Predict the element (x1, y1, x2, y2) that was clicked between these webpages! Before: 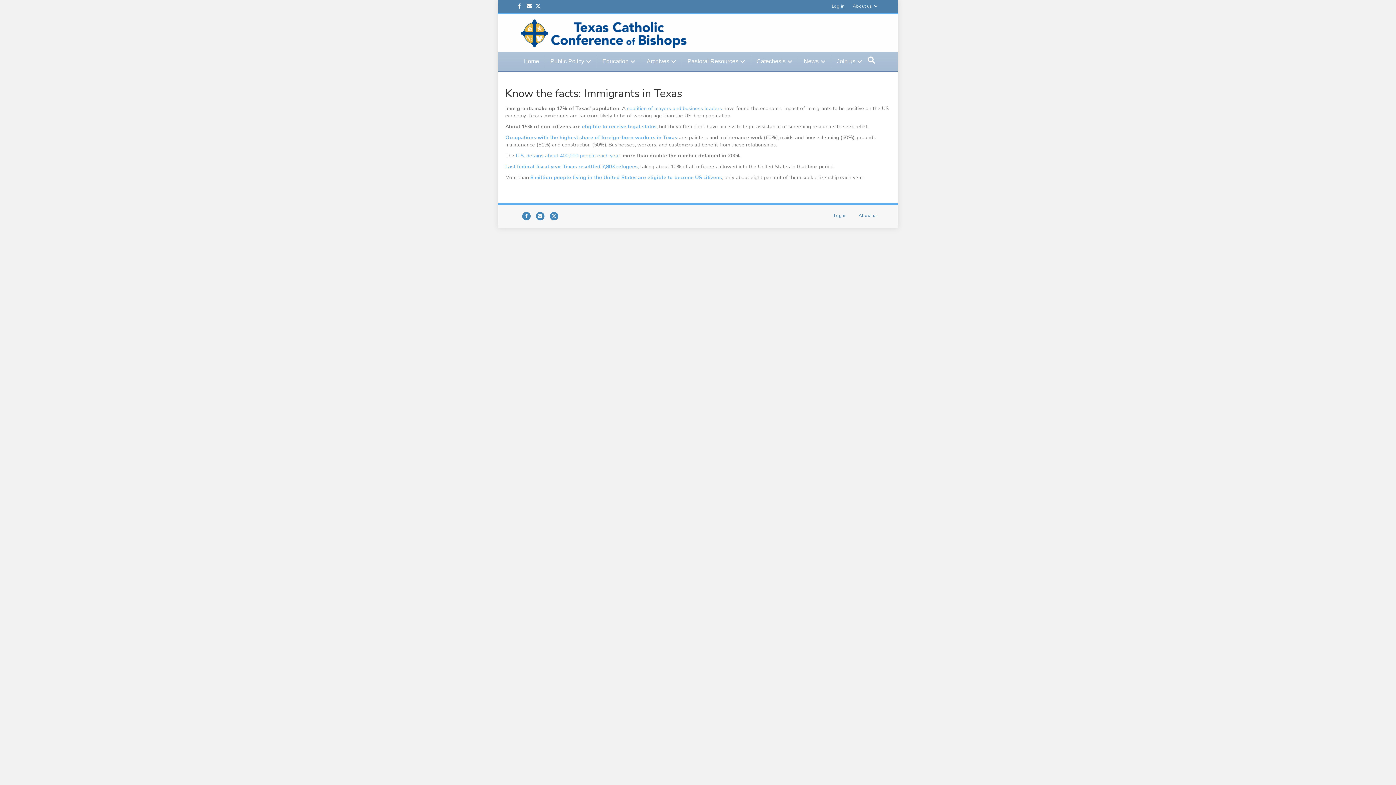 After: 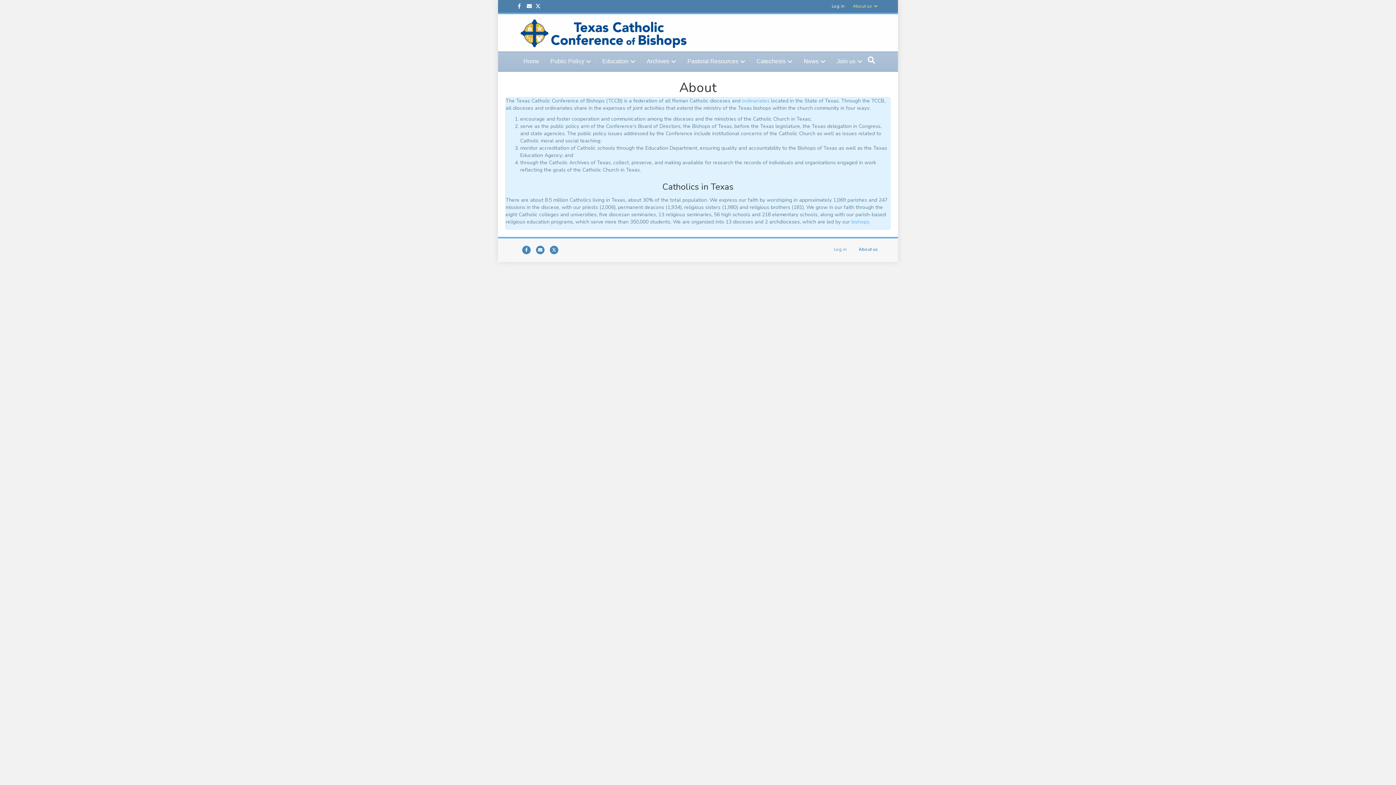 Action: label: About us bbox: (853, 211, 883, 224)